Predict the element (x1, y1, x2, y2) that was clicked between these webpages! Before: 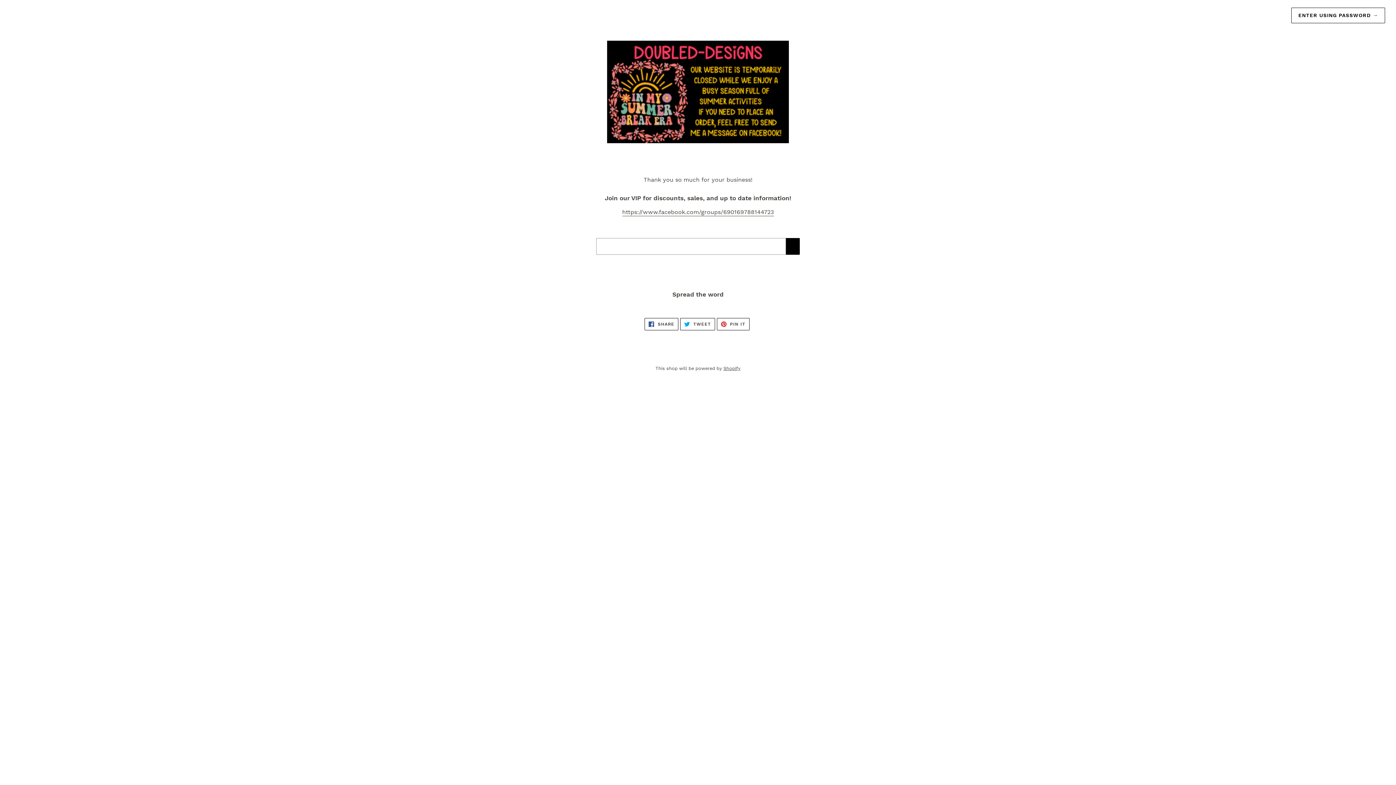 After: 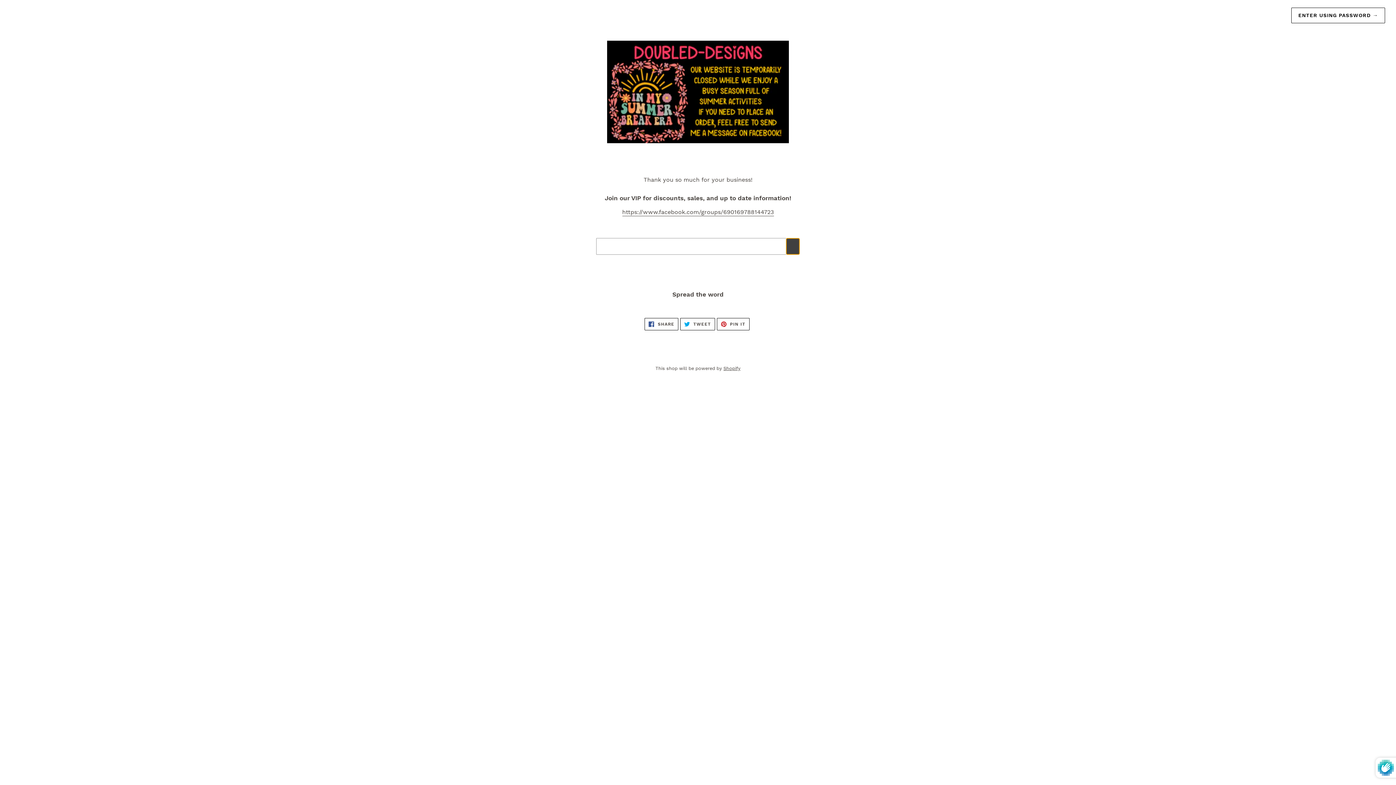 Action: bbox: (786, 238, 800, 254)